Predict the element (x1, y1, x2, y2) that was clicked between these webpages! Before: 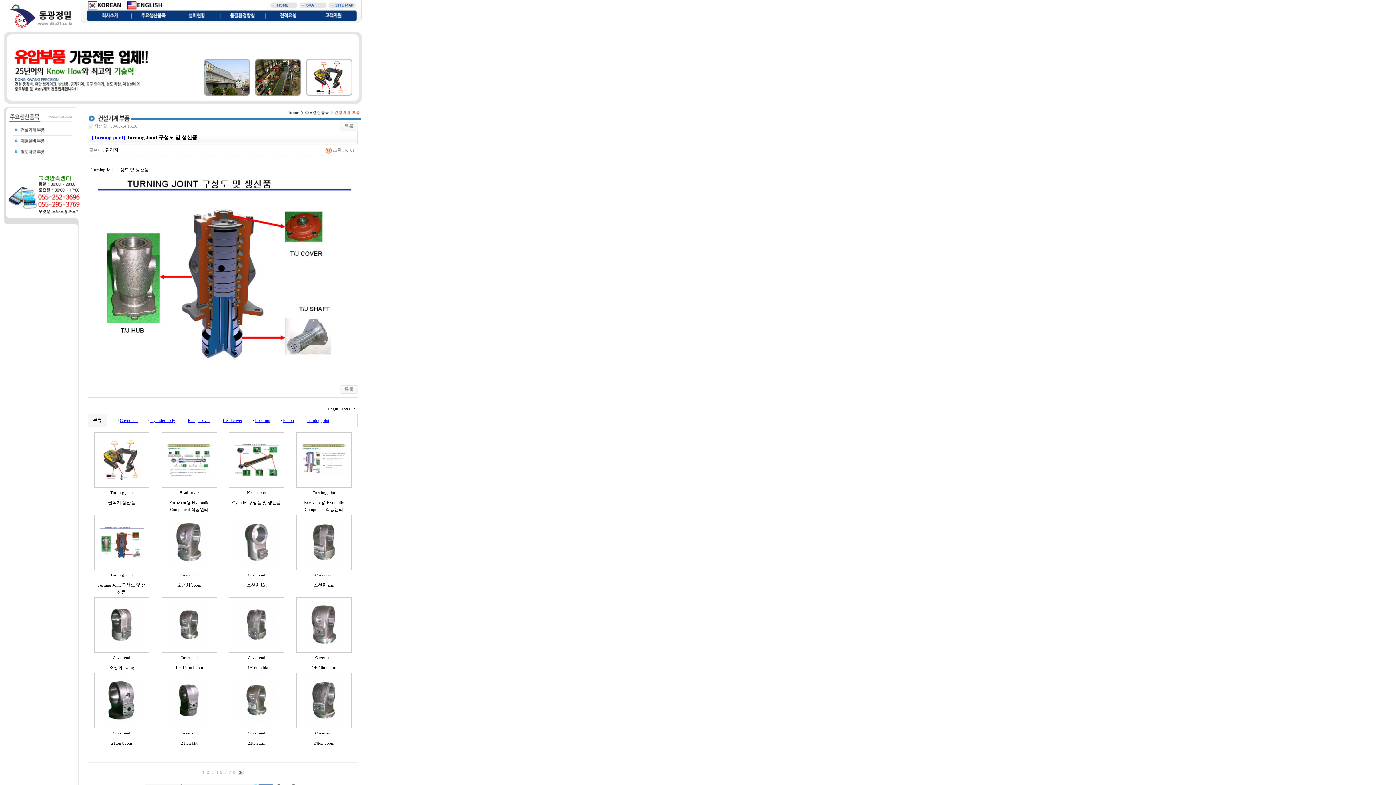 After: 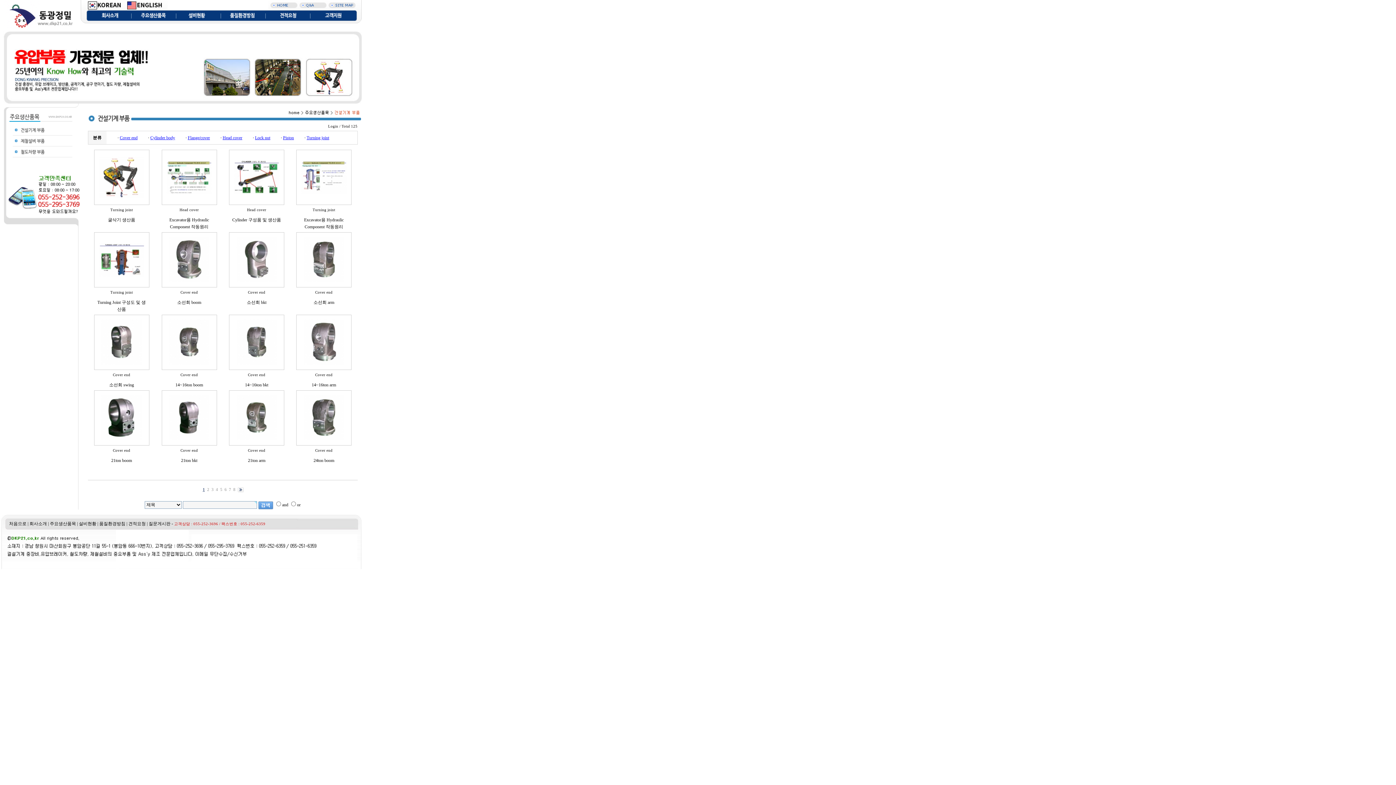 Action: bbox: (92, 418, 101, 423) label: 분류